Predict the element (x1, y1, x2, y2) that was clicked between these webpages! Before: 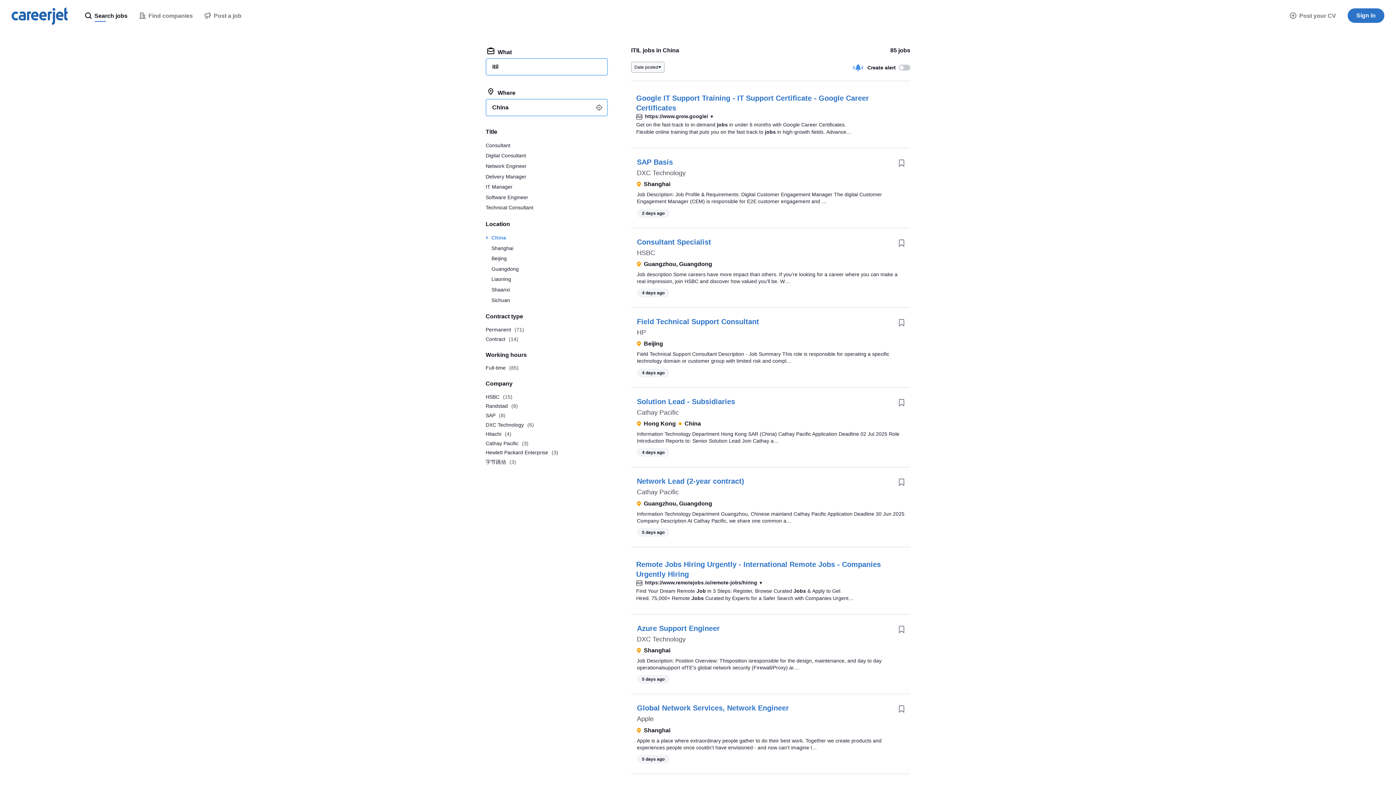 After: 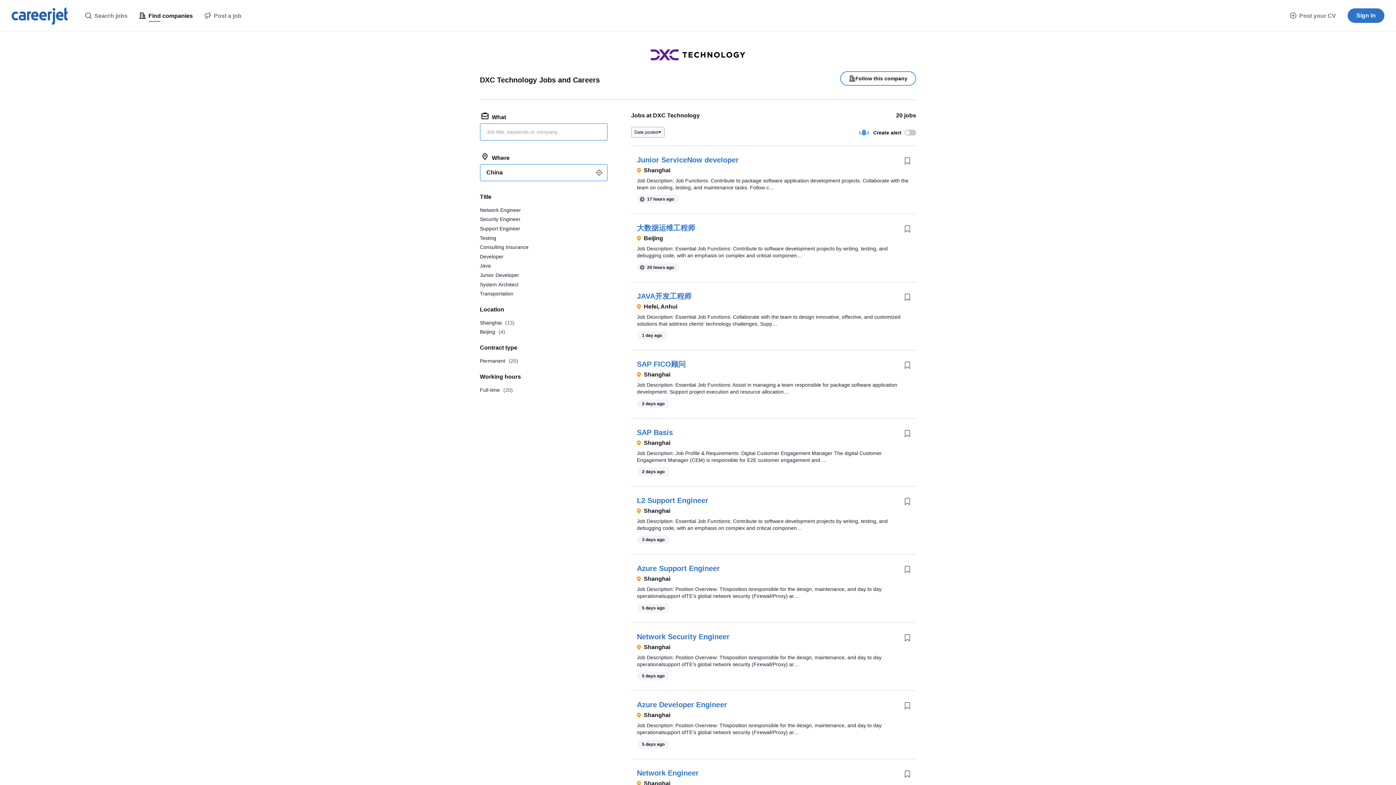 Action: bbox: (637, 635, 685, 643) label: DXC Technology